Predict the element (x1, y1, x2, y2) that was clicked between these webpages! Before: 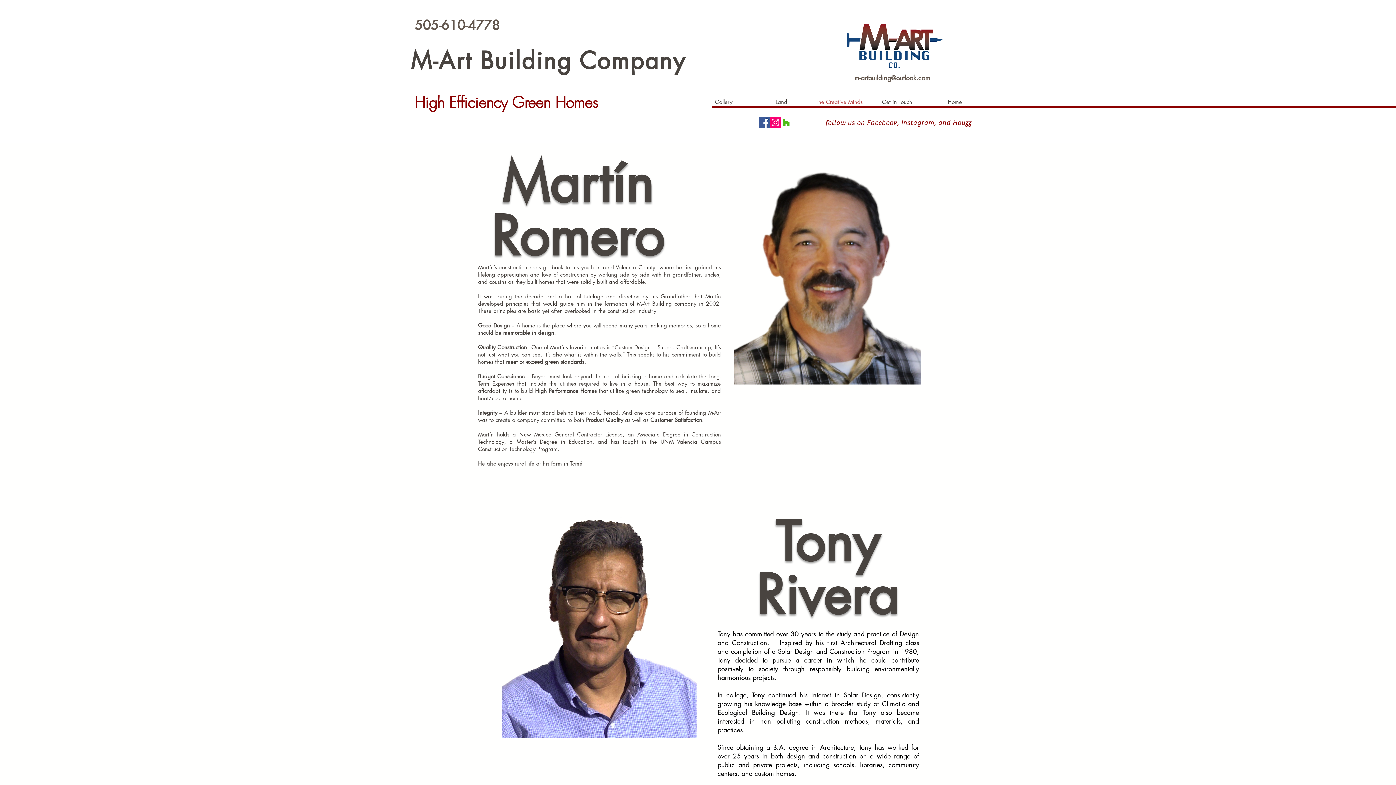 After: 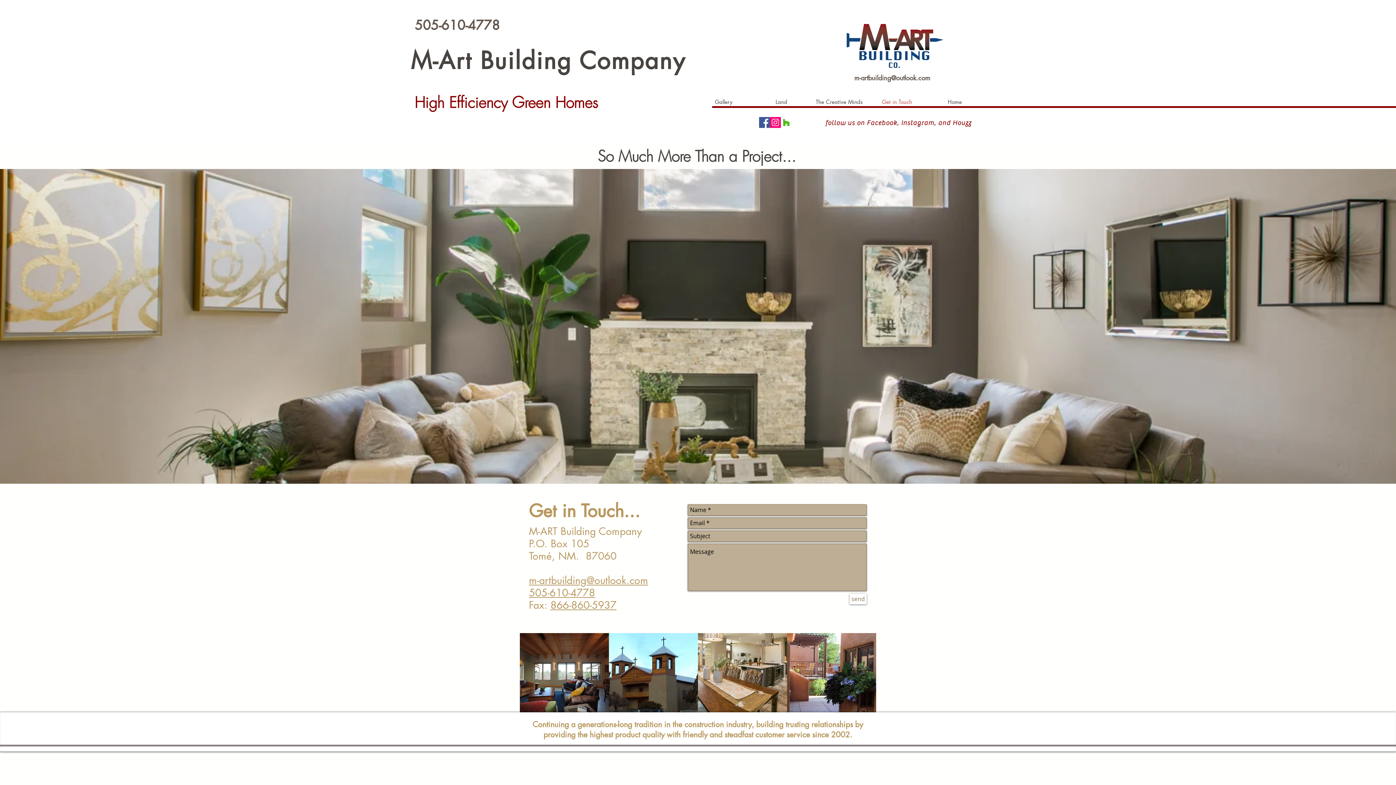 Action: bbox: (868, 93, 926, 110) label: Get in Touch